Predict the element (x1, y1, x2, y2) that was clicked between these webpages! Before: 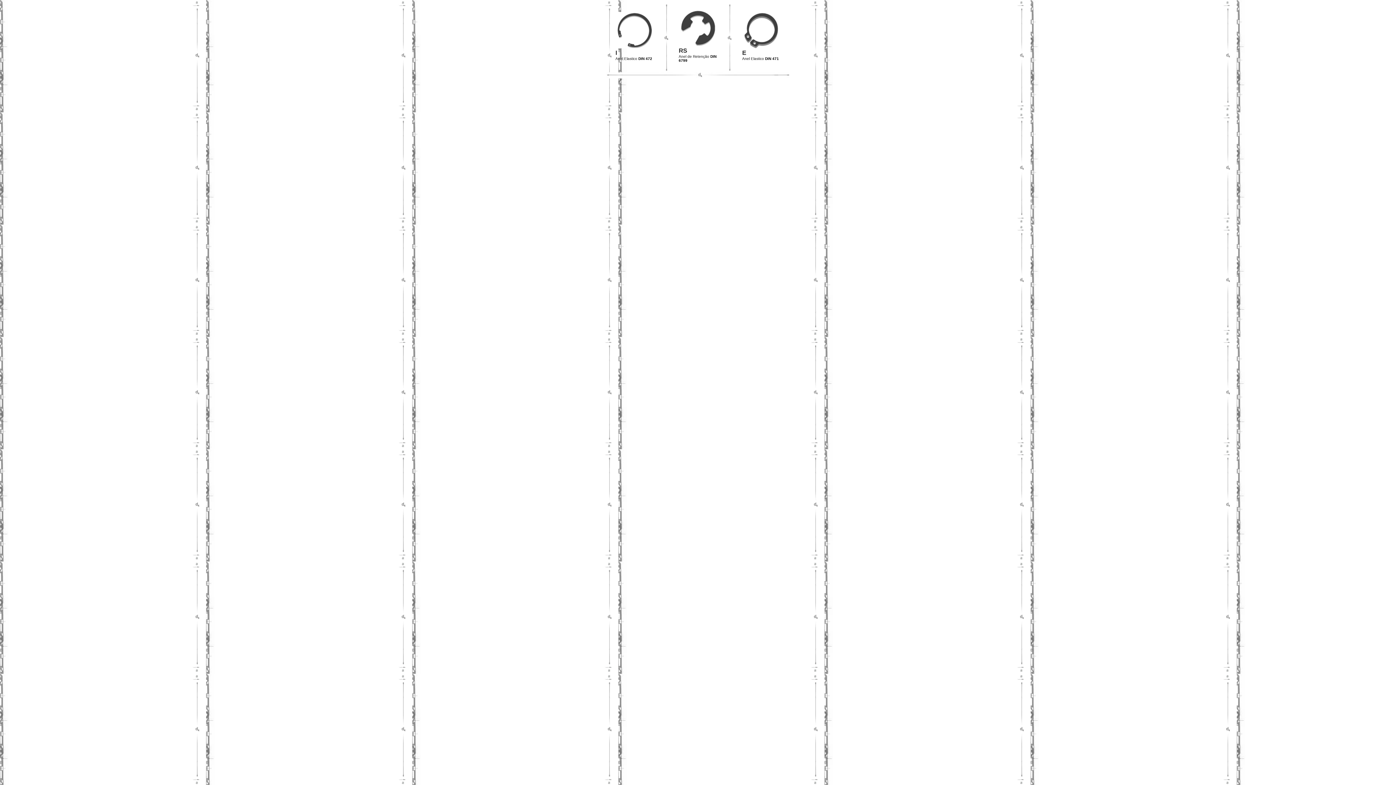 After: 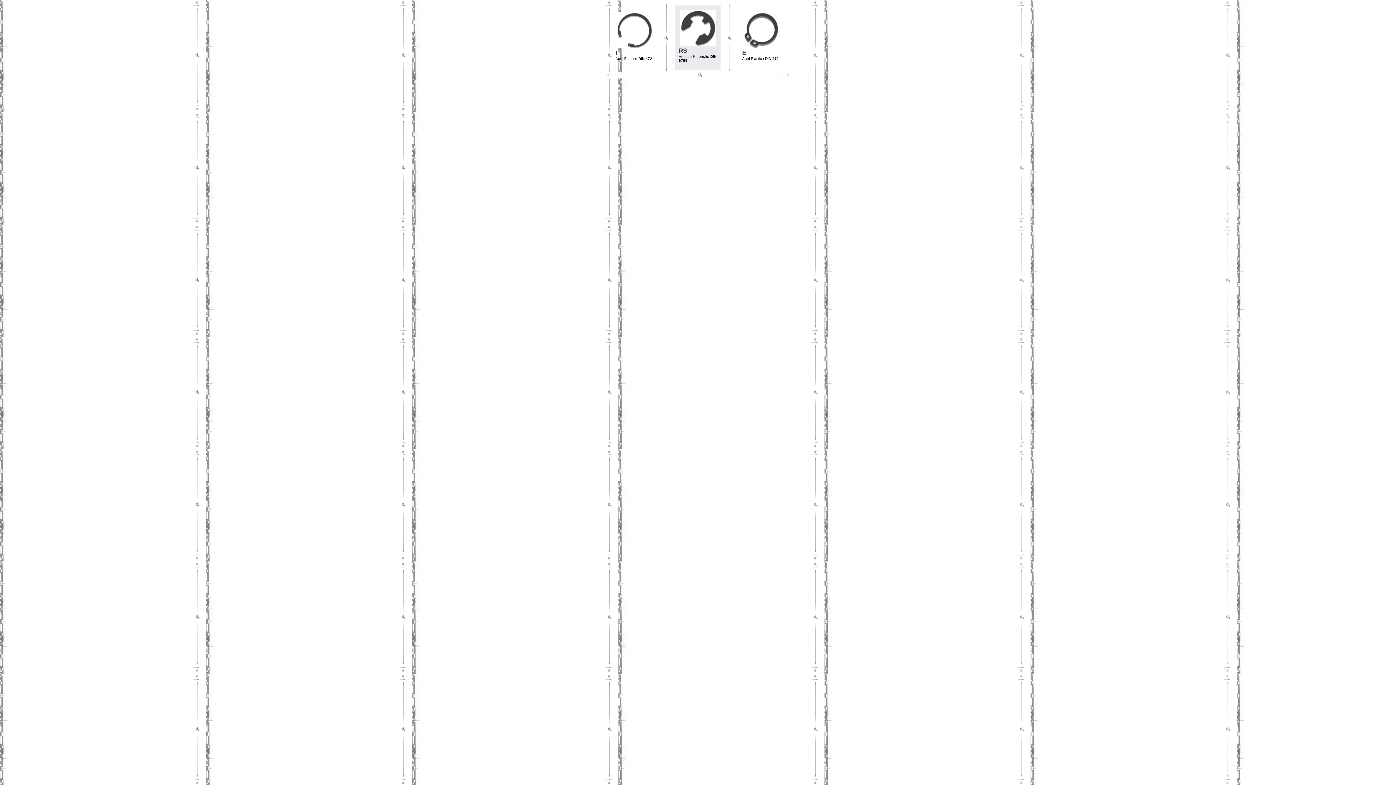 Action: bbox: (679, 42, 716, 46)